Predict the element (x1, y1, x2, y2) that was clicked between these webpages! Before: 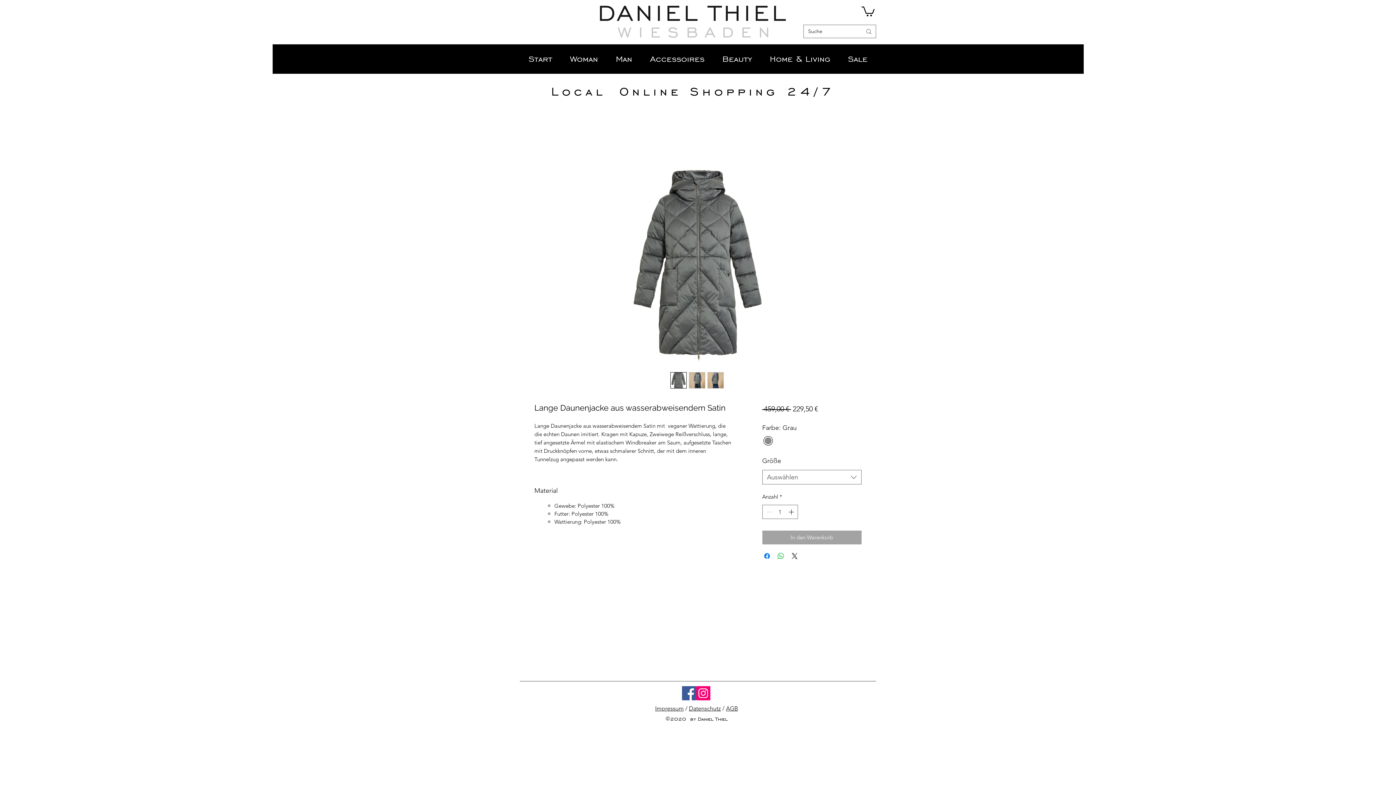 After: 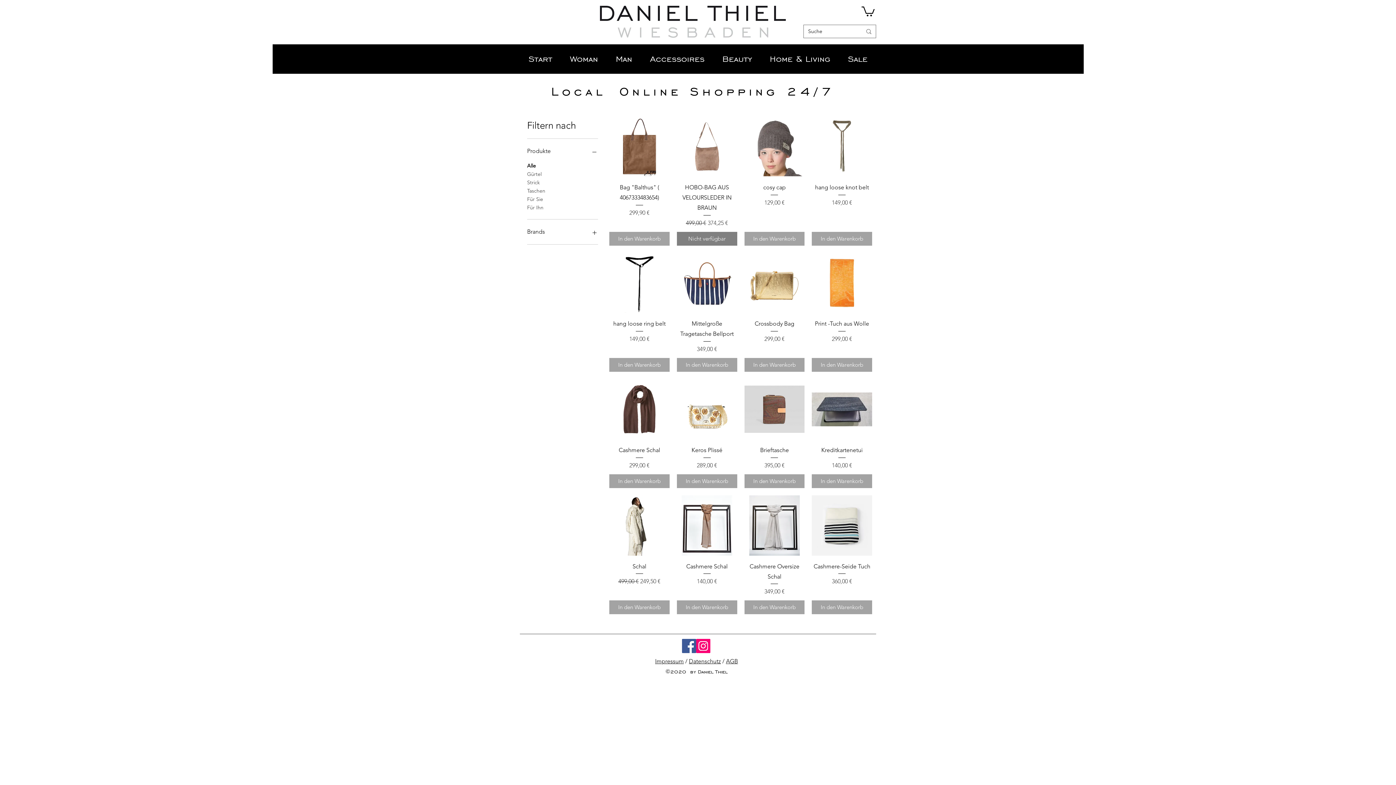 Action: label: Accessoires bbox: (641, 45, 713, 72)